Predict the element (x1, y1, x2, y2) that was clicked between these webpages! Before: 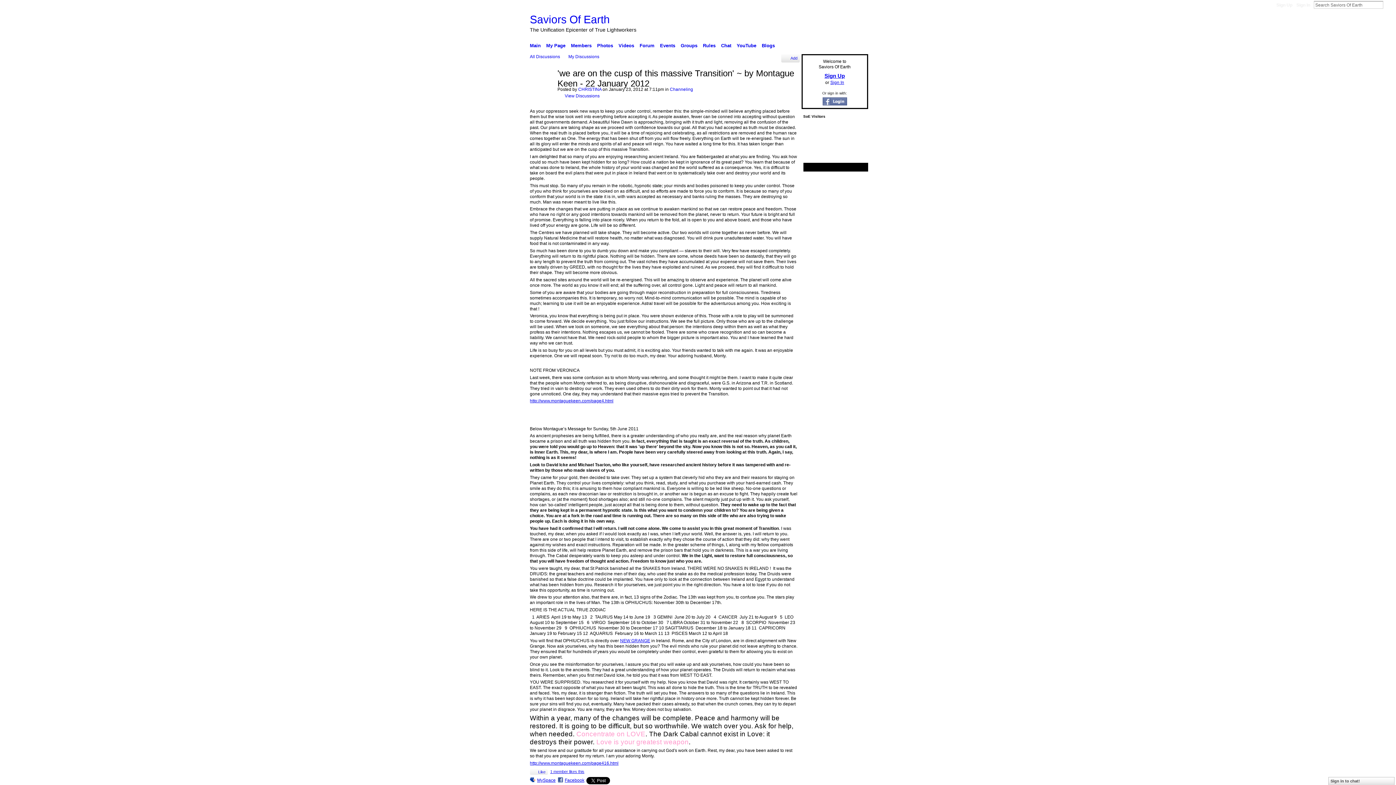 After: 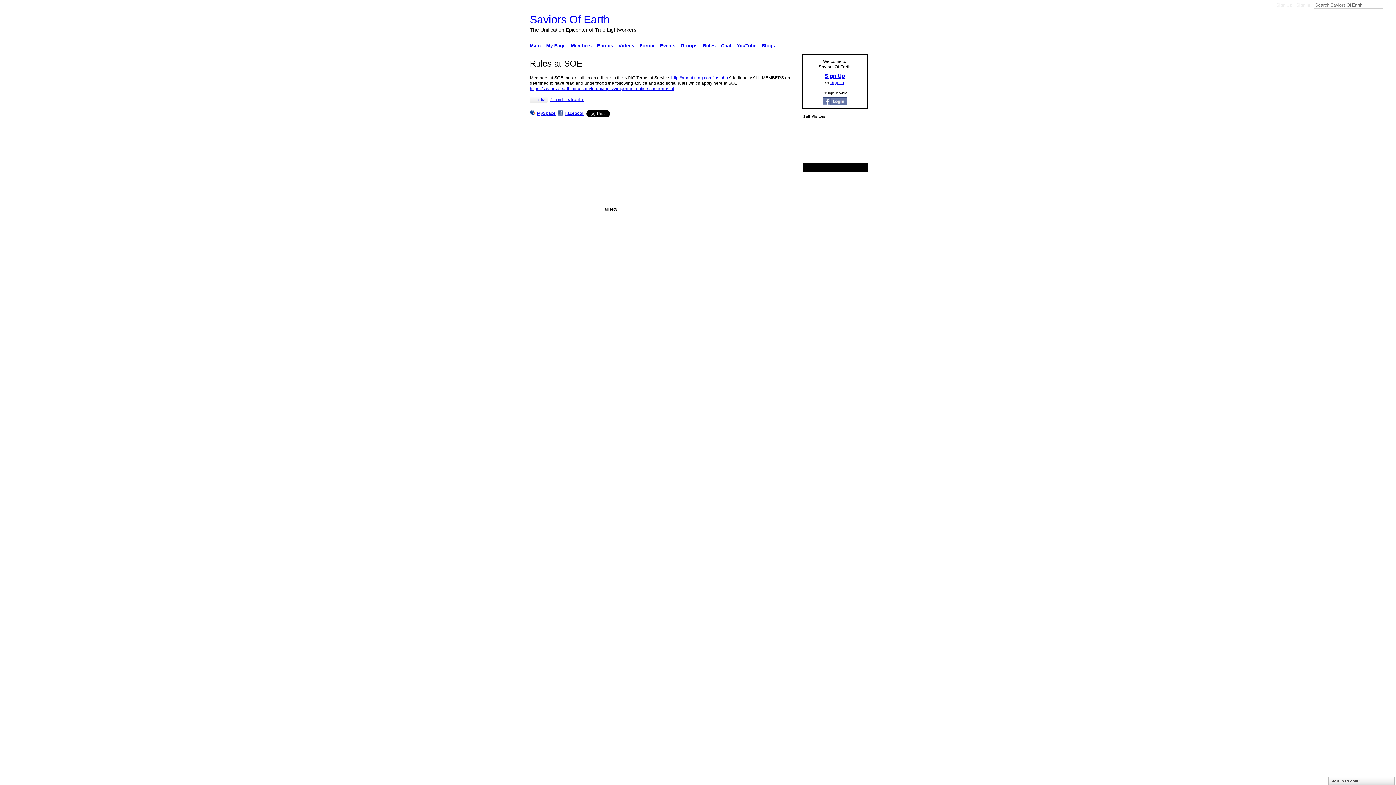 Action: bbox: (700, 41, 718, 50) label: Rules